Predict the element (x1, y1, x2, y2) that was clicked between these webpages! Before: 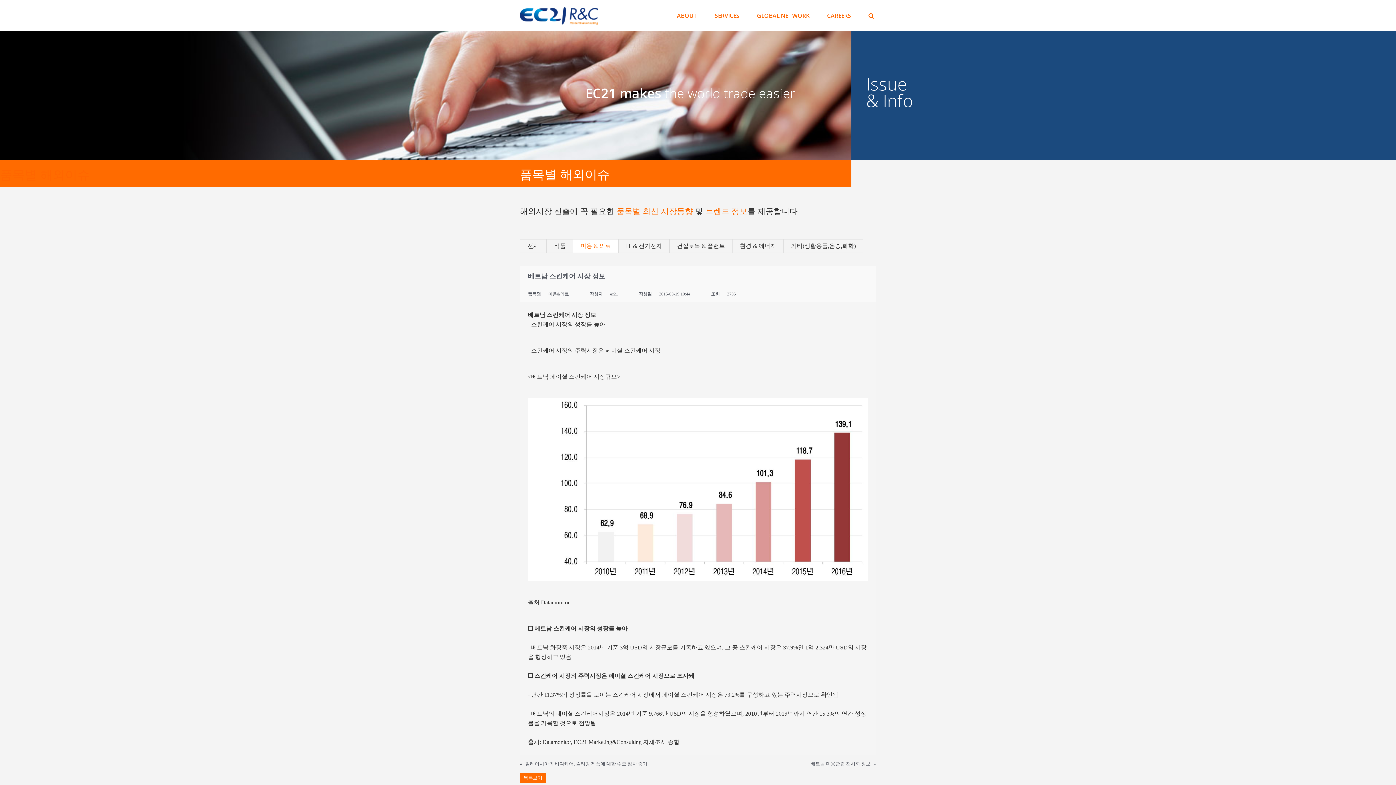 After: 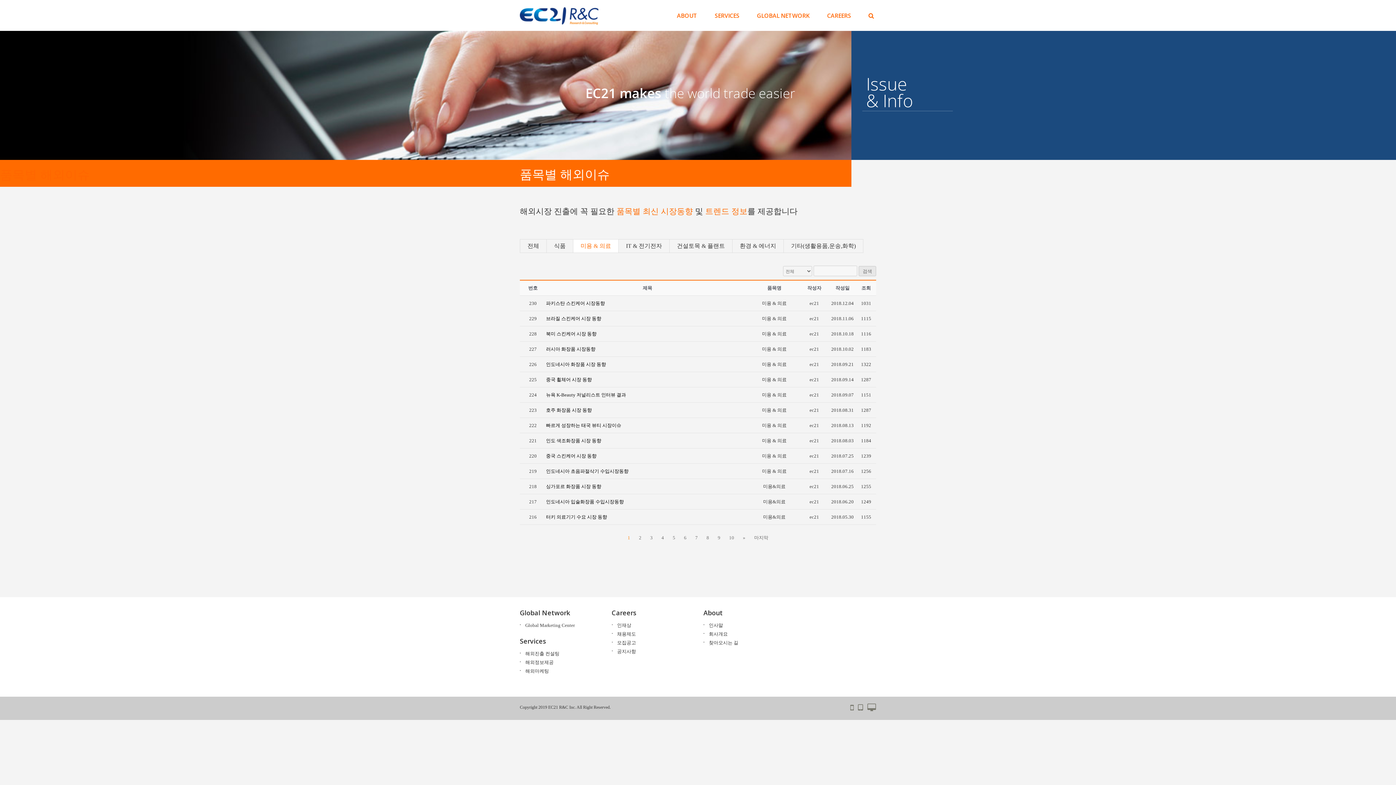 Action: bbox: (520, 773, 546, 783) label: 목록보기